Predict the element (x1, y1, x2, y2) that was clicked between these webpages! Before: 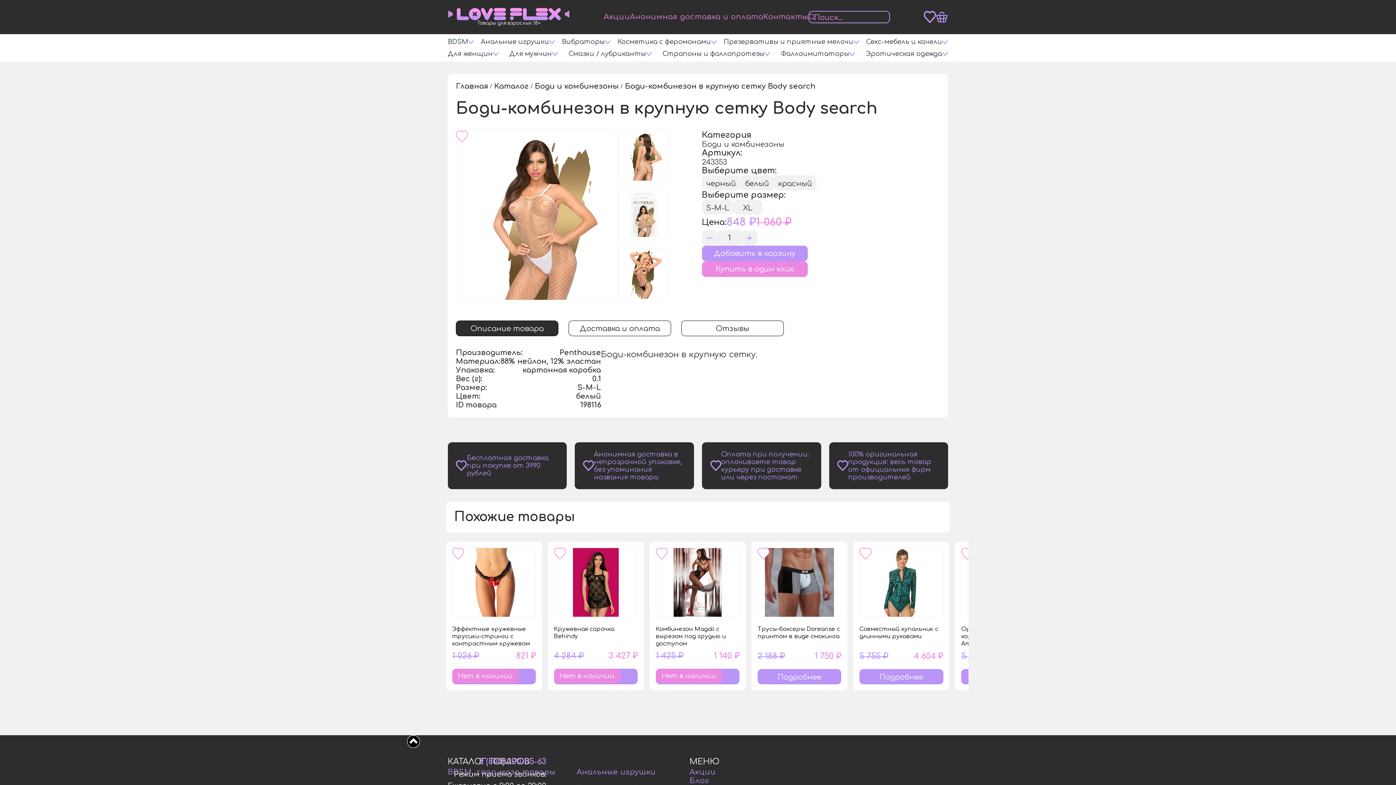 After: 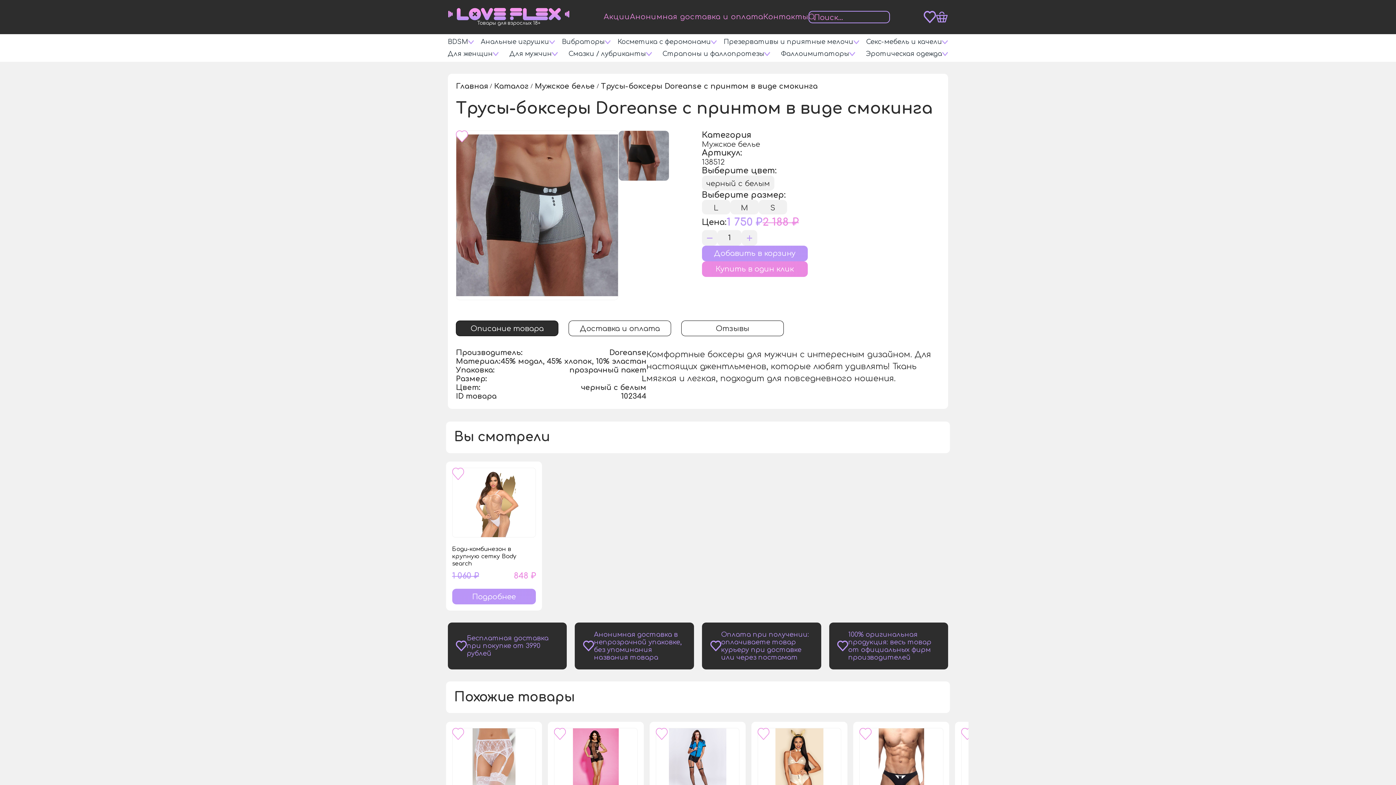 Action: bbox: (757, 669, 841, 684) label: Подробнее